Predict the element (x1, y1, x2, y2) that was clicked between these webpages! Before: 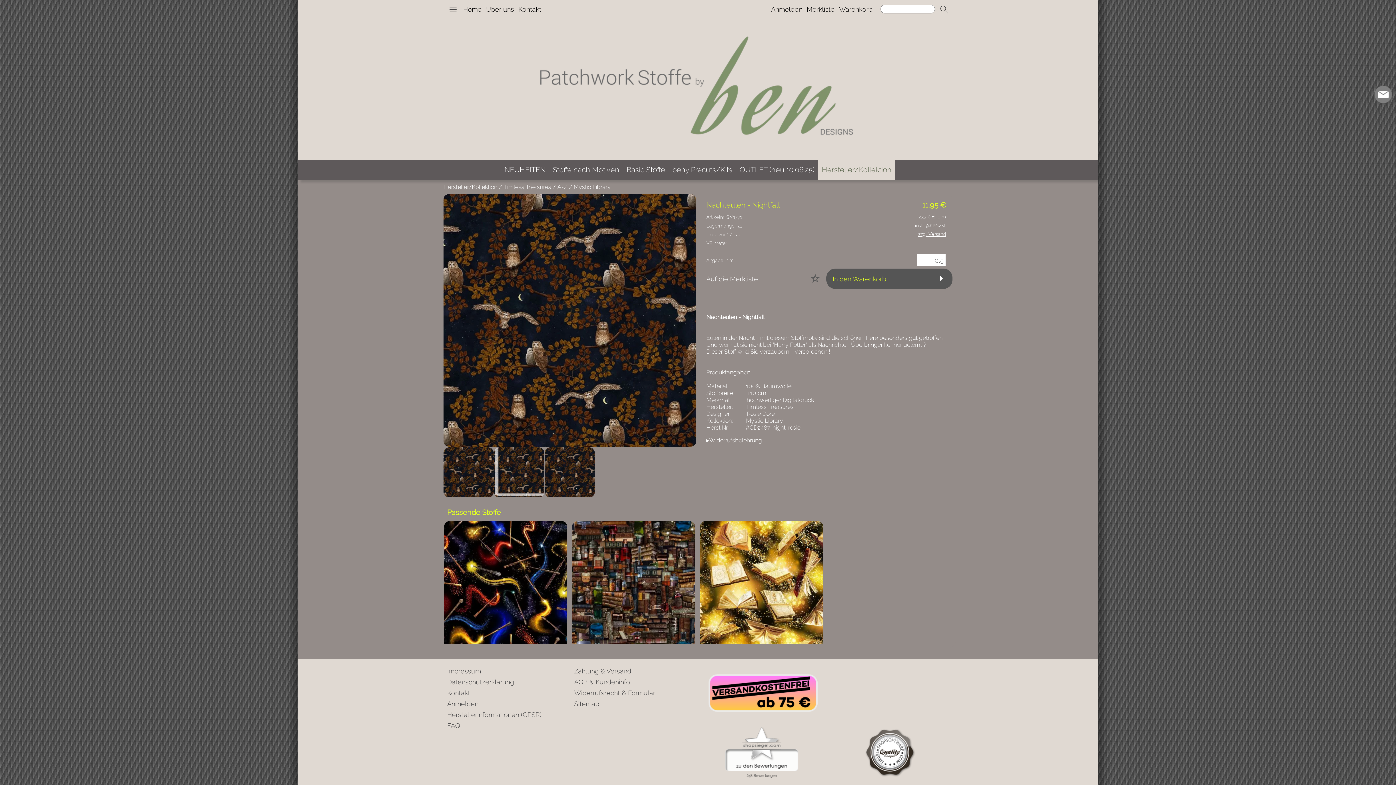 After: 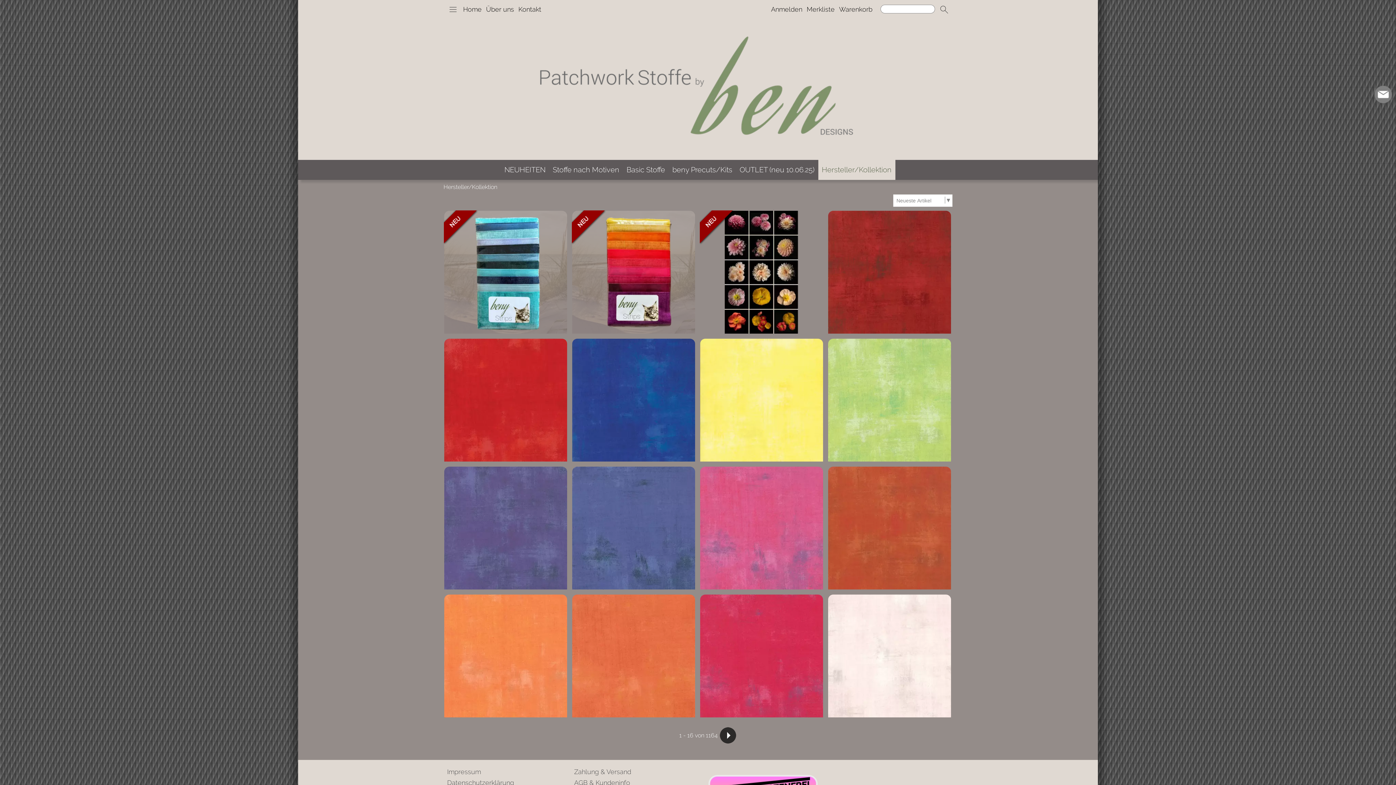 Action: bbox: (443, 183, 497, 190) label: Hersteller/Kollektion